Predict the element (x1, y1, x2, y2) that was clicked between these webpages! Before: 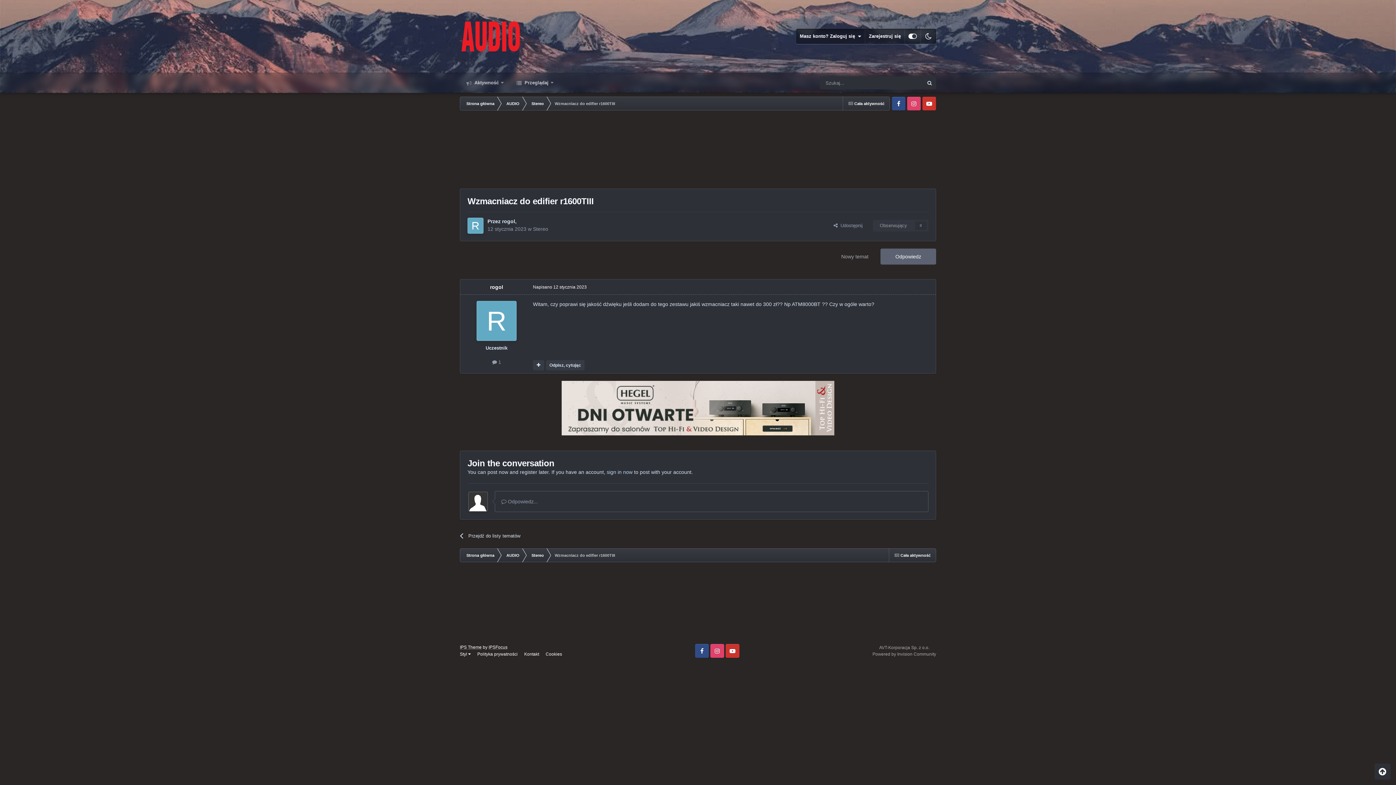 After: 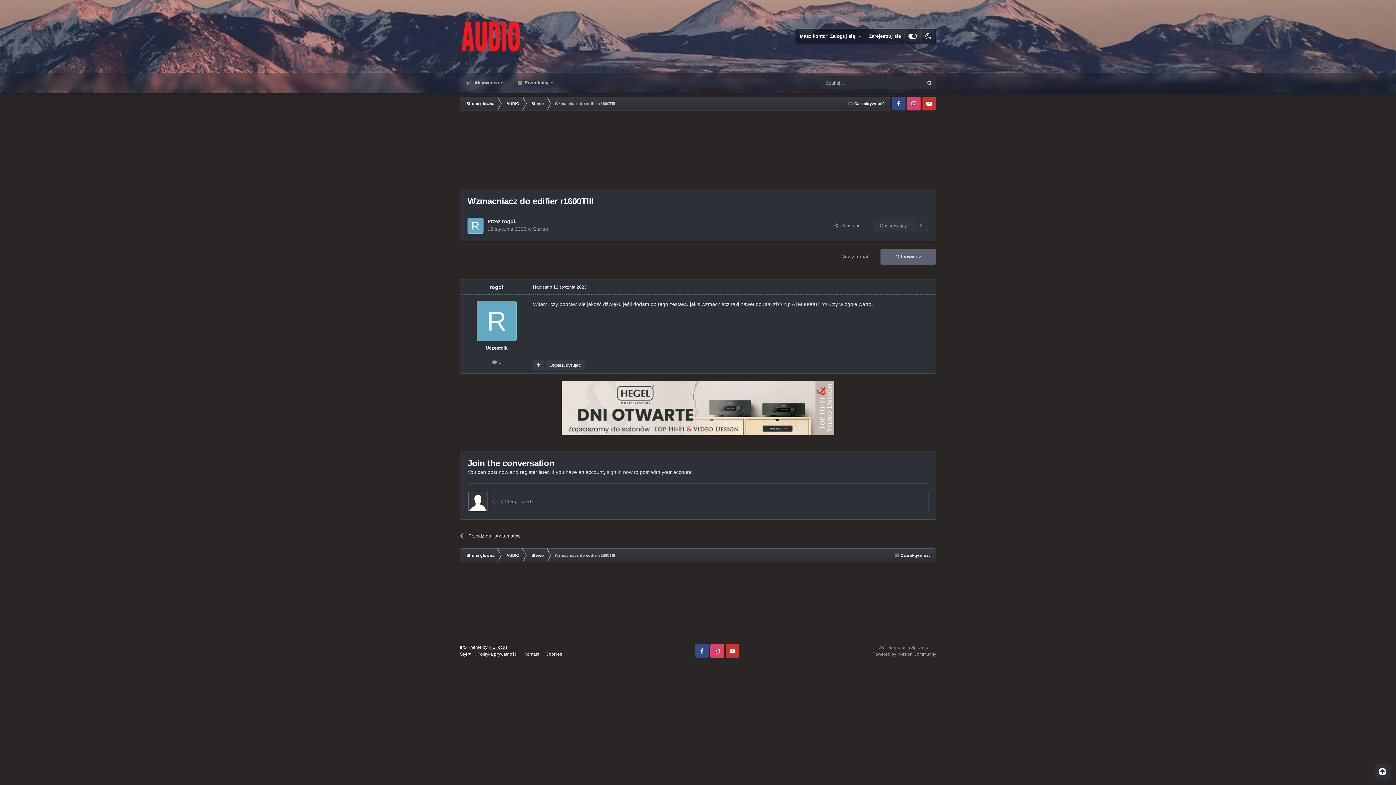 Action: bbox: (488, 645, 507, 650) label: IPSFocus